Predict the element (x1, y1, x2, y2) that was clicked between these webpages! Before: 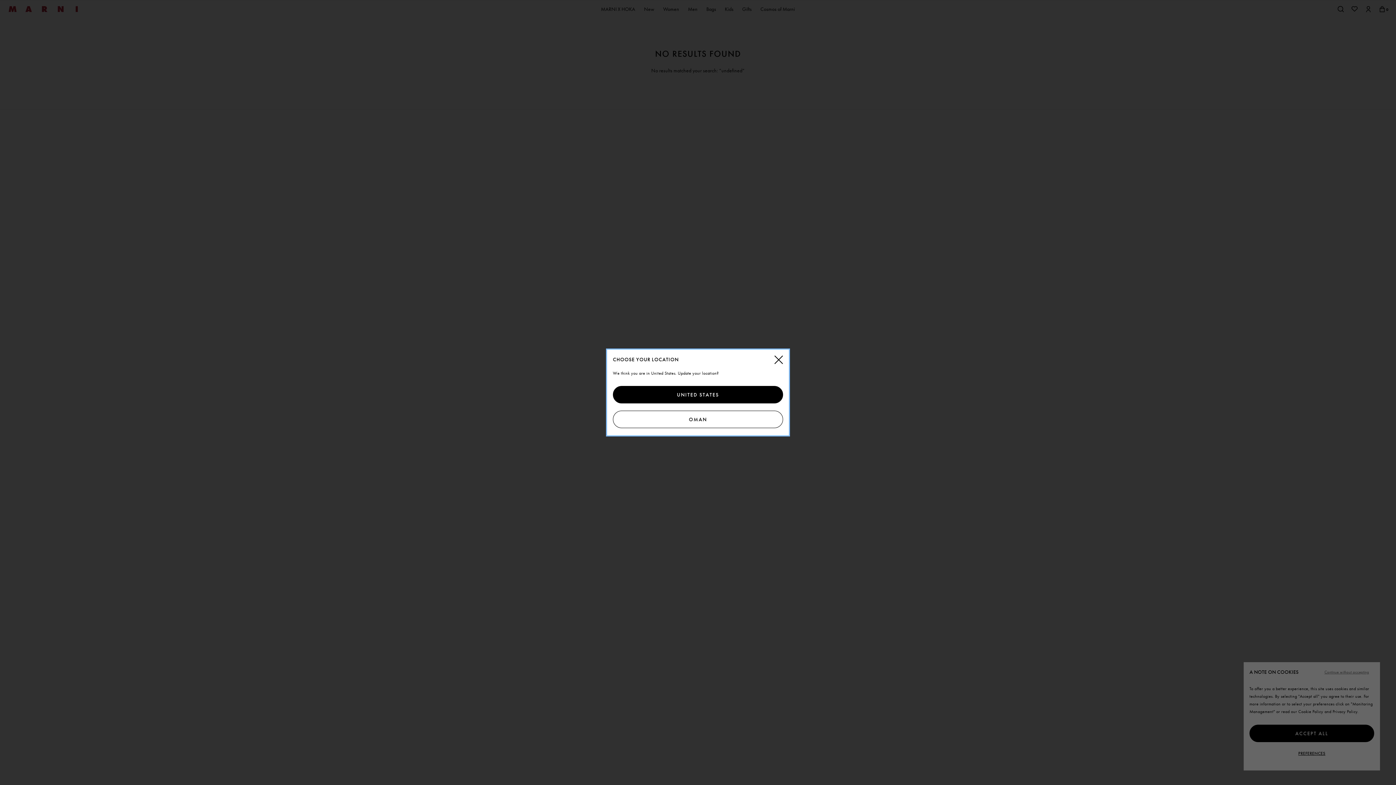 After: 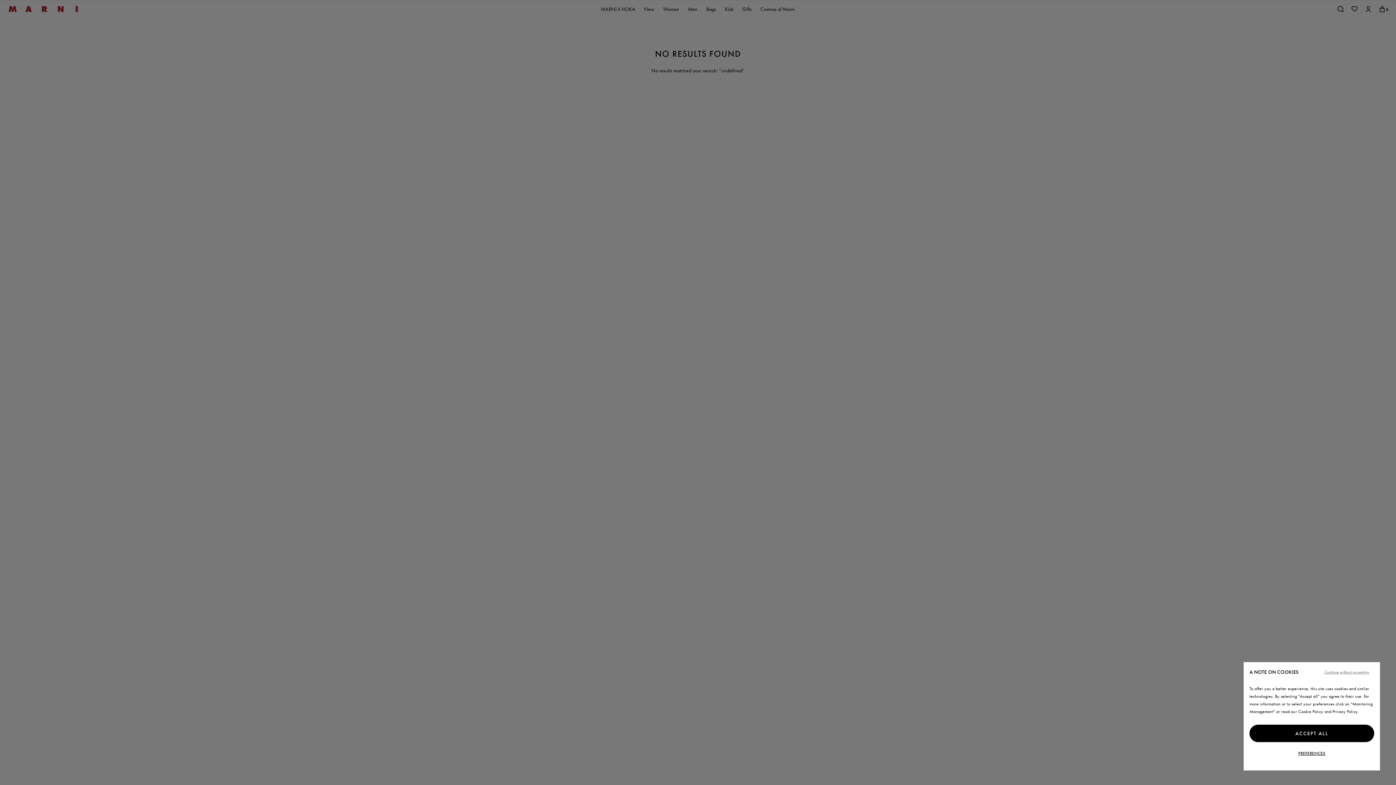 Action: label: Close bbox: (774, 355, 783, 365)